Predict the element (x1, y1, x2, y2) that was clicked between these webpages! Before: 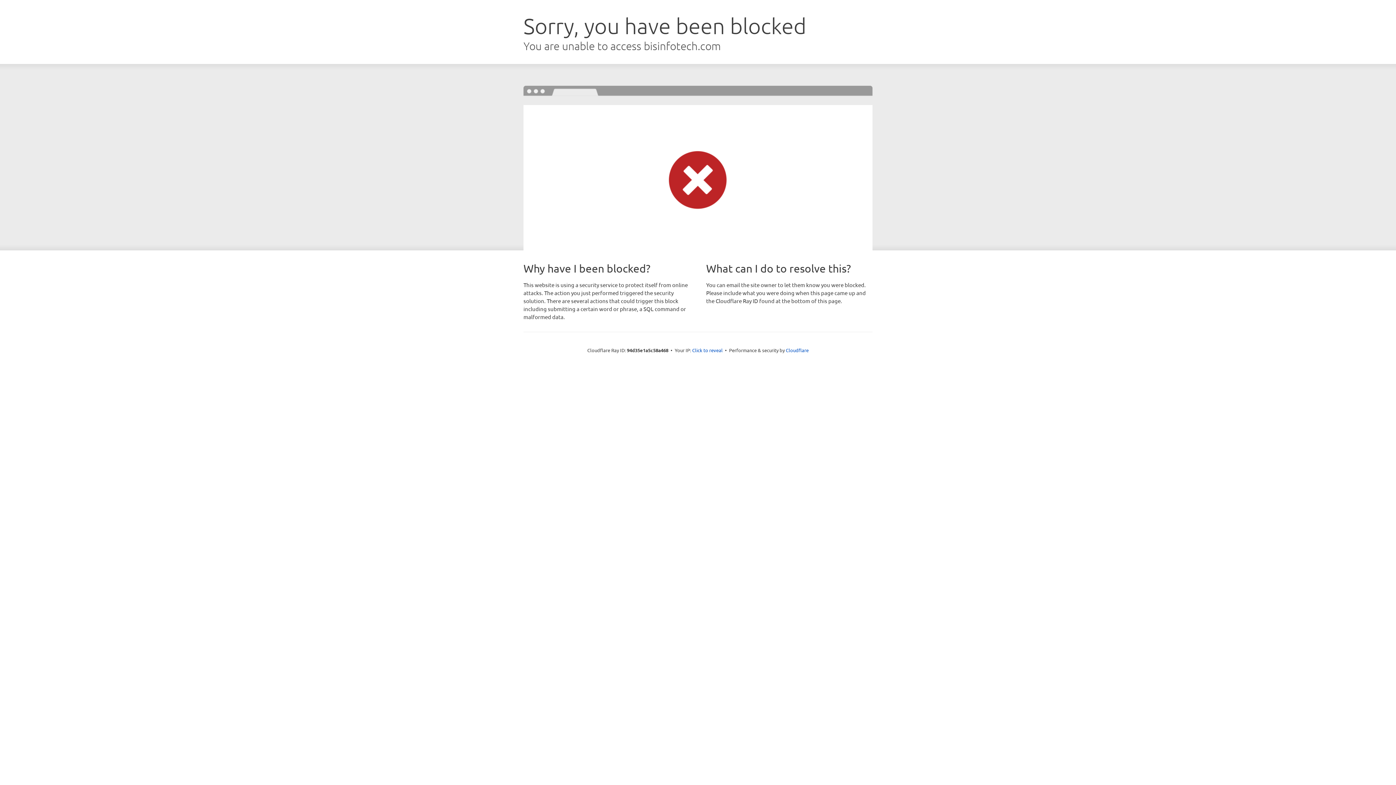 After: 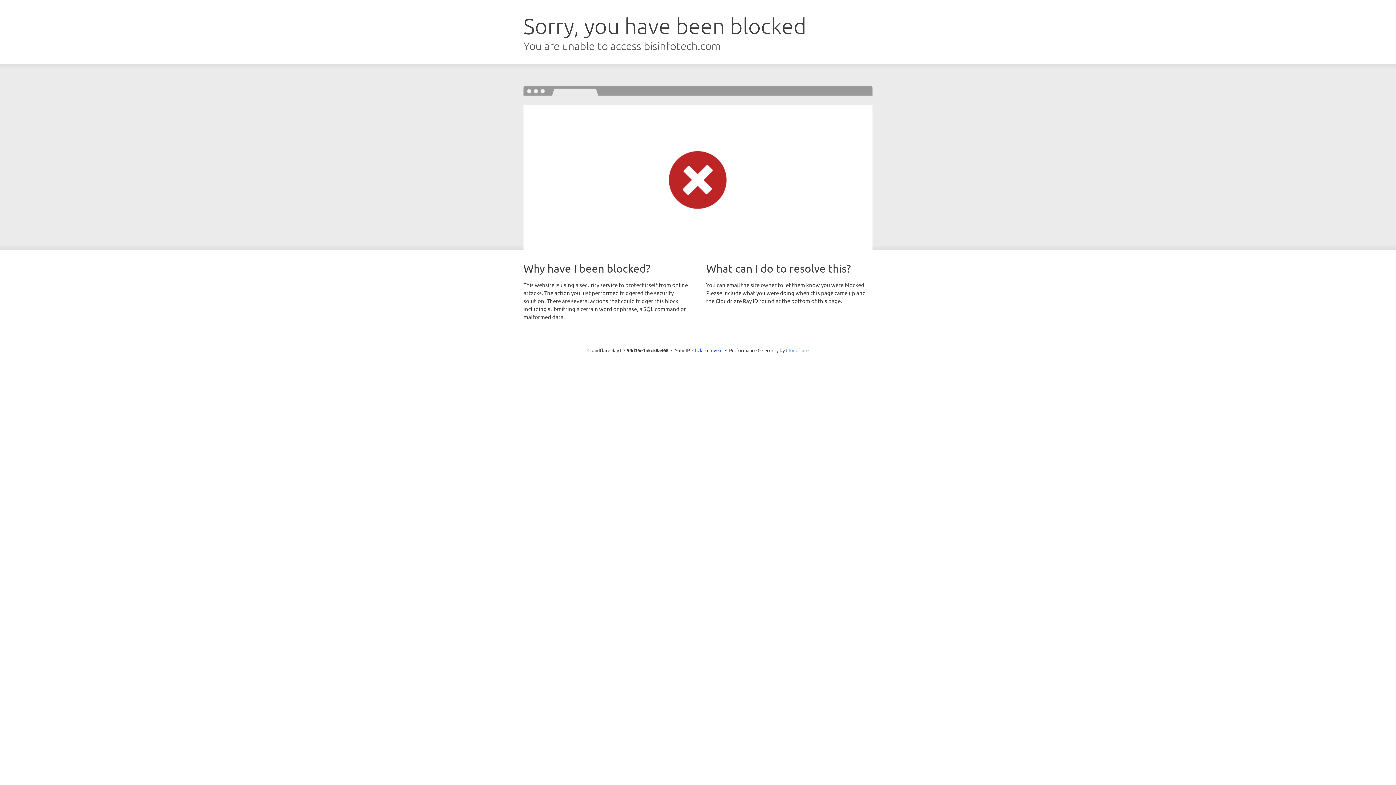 Action: bbox: (786, 347, 808, 353) label: Cloudflare